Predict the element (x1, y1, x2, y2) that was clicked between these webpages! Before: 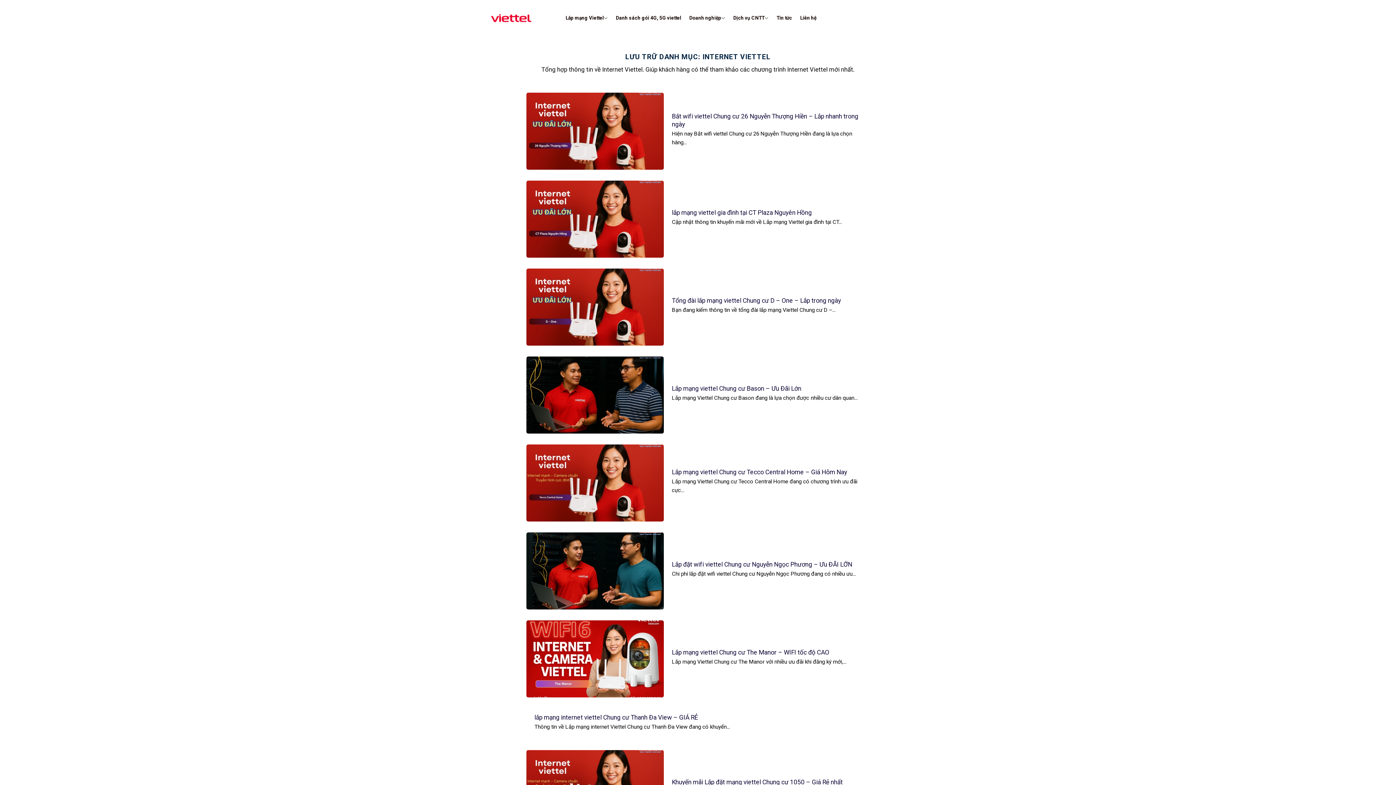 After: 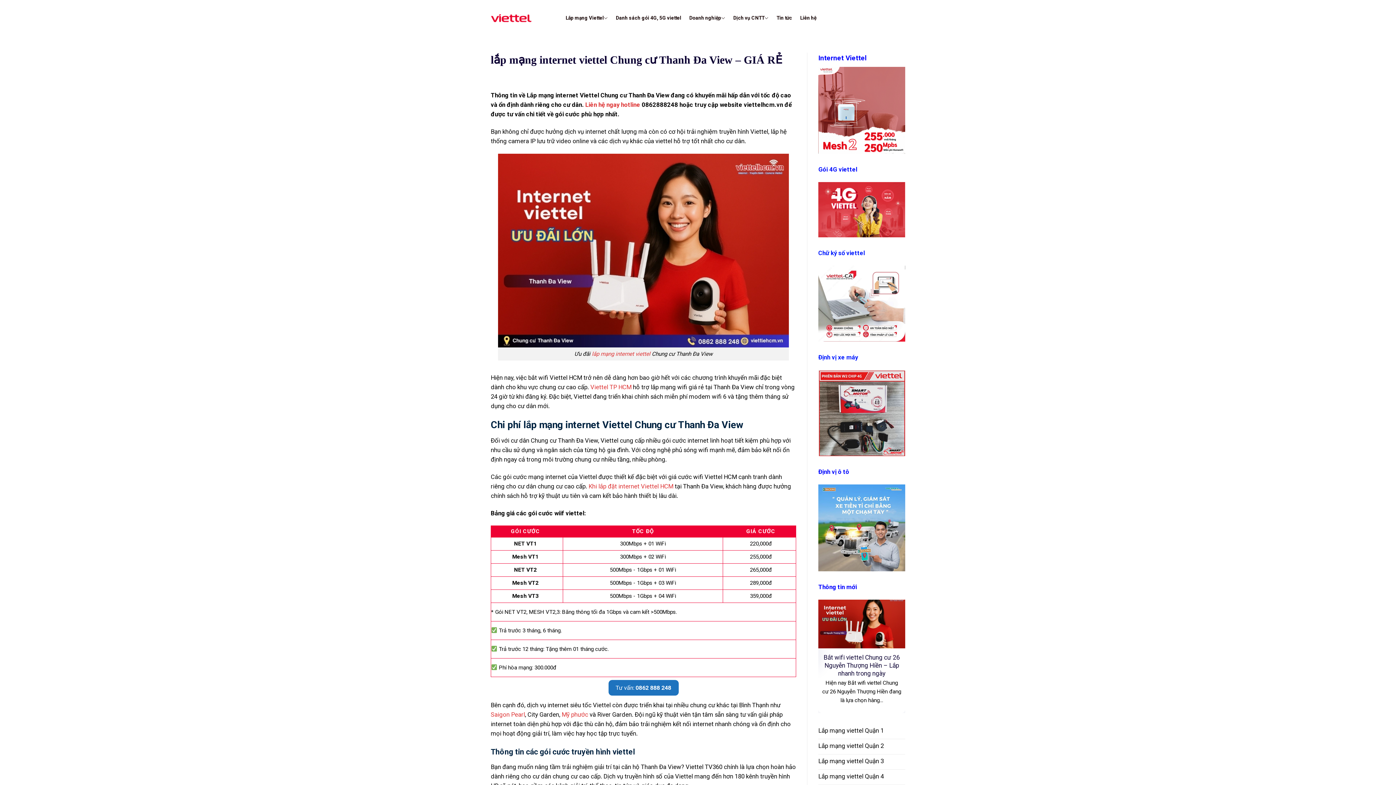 Action: bbox: (534, 713, 698, 721) label: lắp mạng internet viettel Chung cư Thanh Đa View – GIÁ RẺ